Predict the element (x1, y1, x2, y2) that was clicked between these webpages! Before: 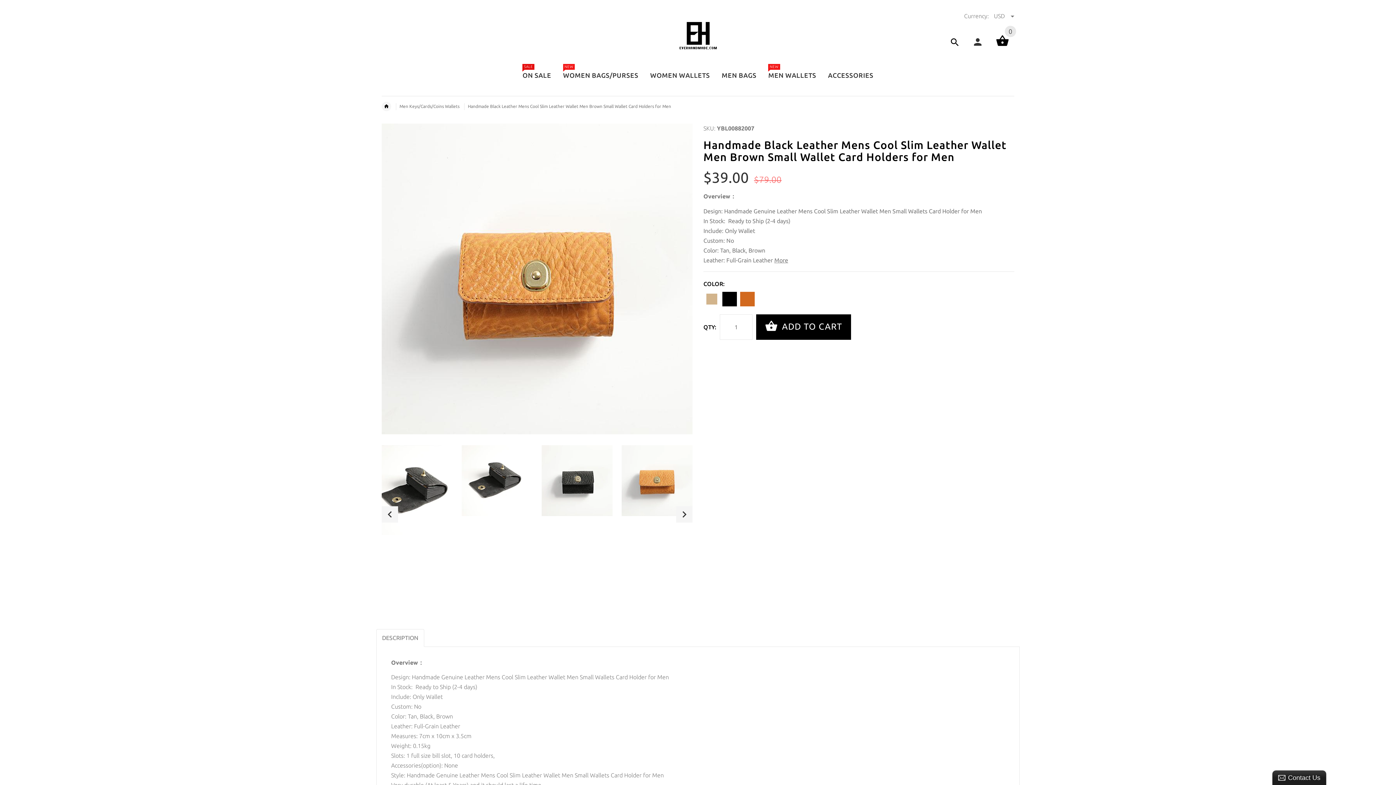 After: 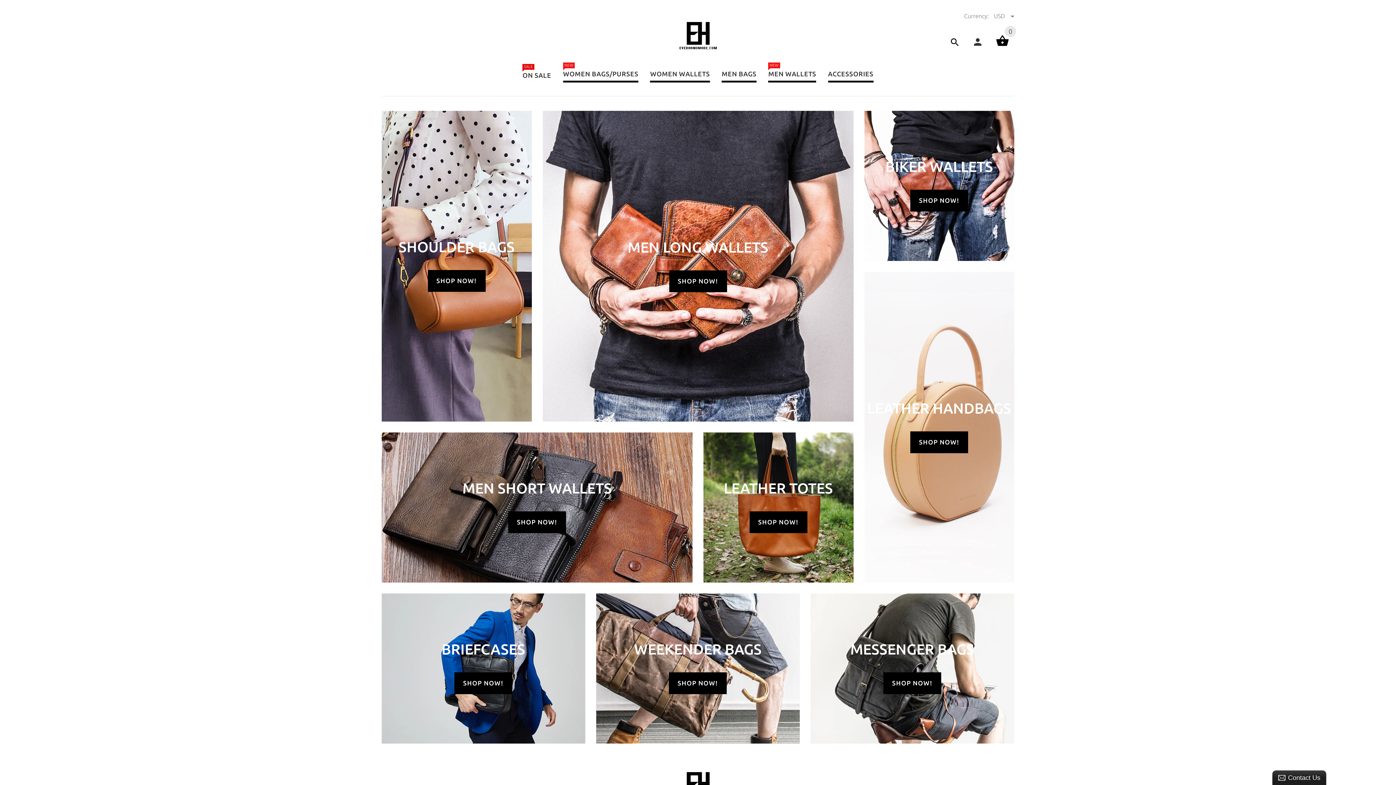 Action: bbox: (557, 64, 644, 84) label: NEW
WOMEN BAGS/PURSES